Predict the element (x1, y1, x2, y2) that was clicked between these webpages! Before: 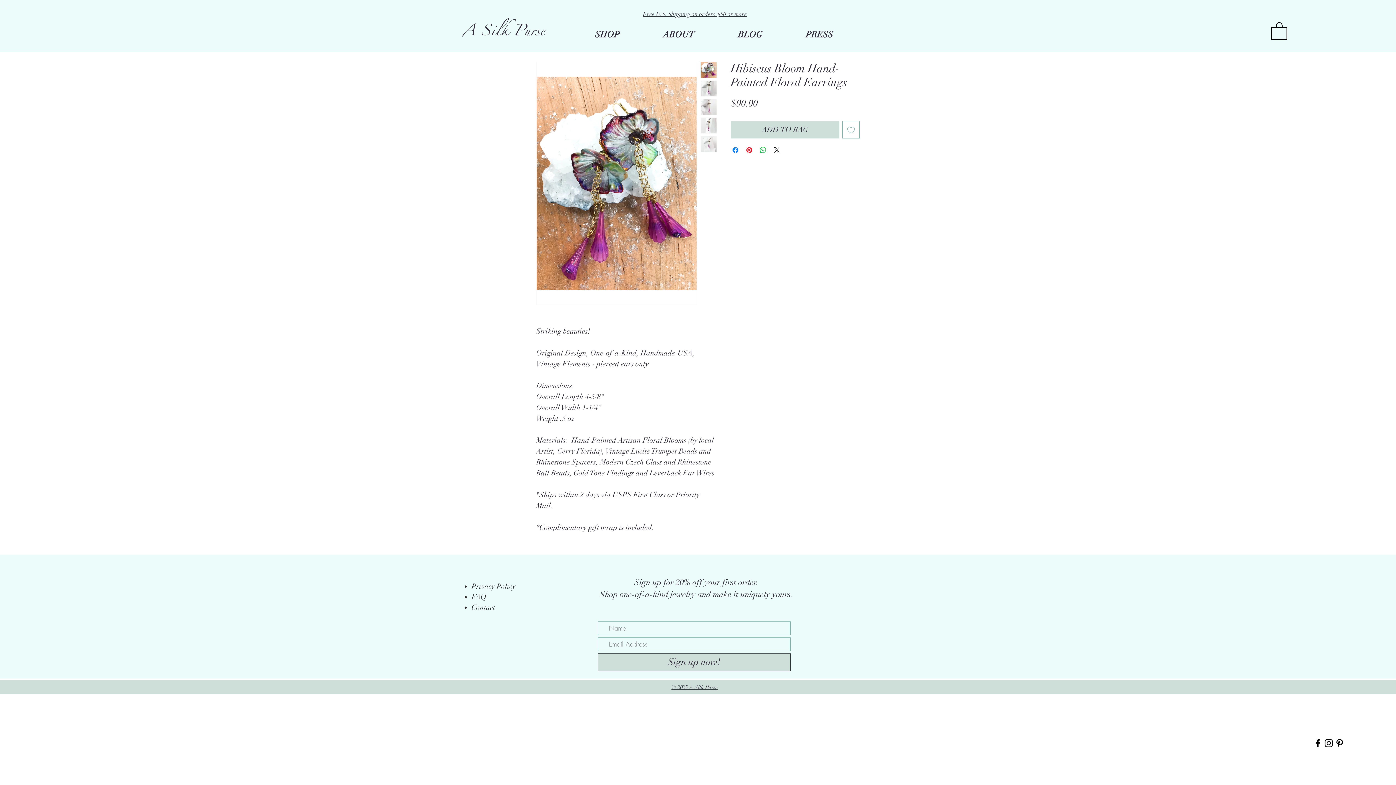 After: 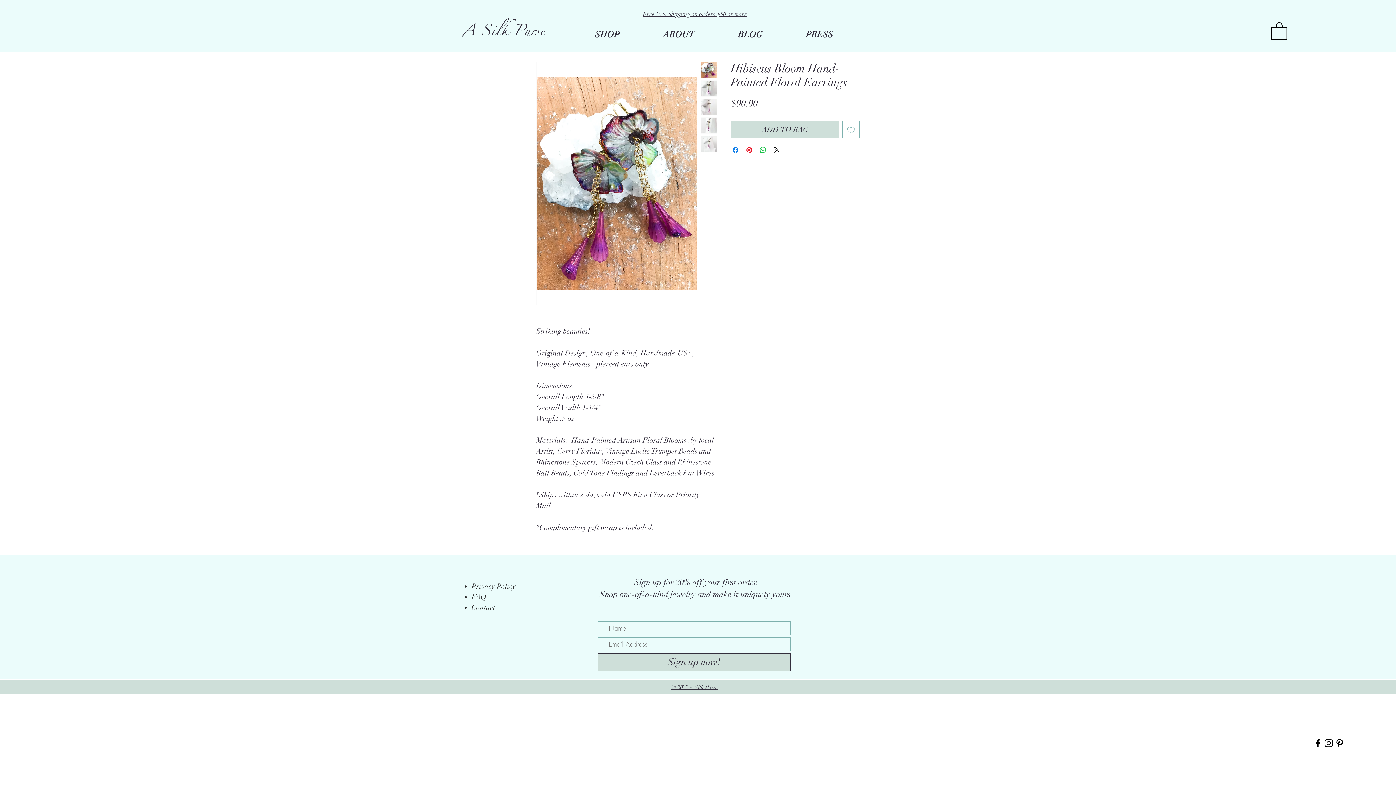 Action: bbox: (700, 117, 717, 133)